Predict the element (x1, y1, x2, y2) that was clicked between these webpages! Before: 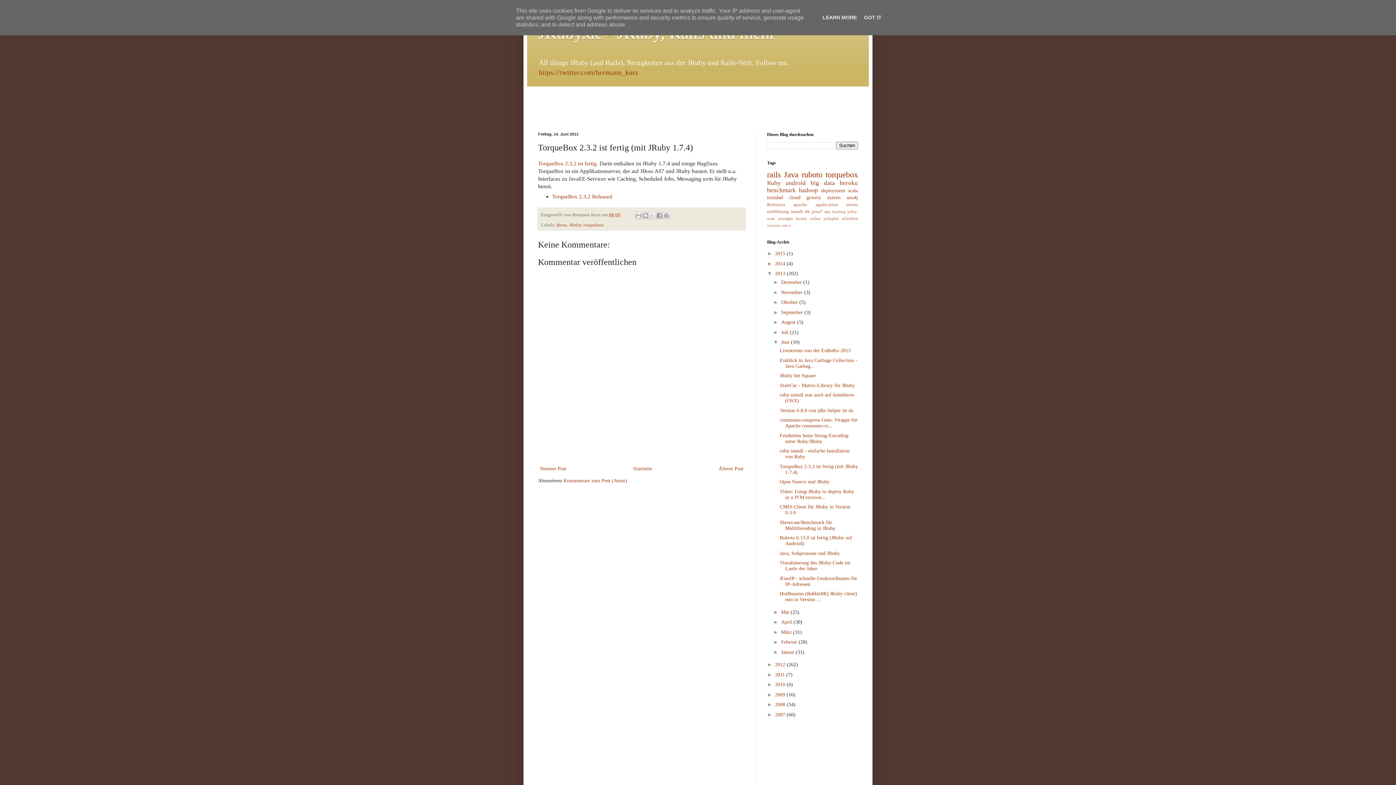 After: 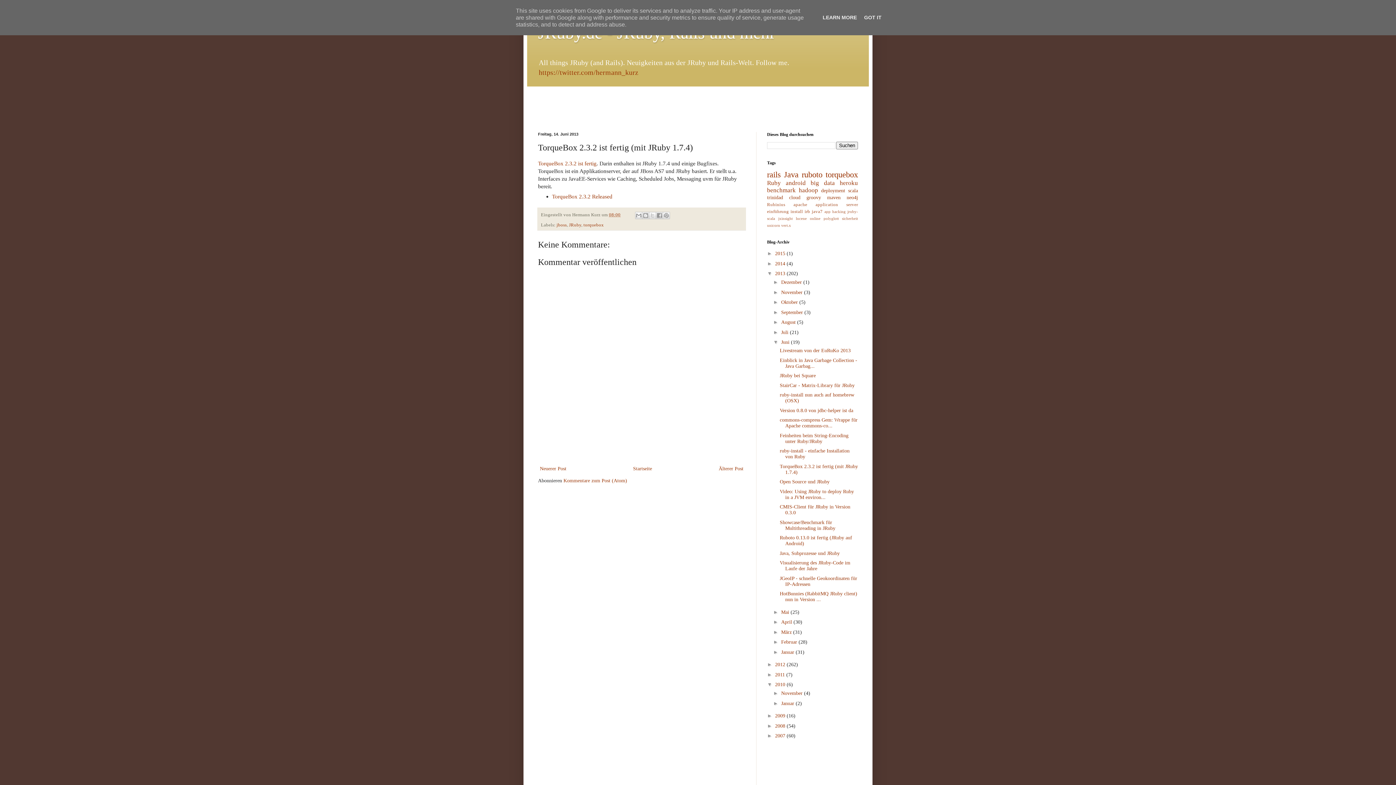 Action: label: ►   bbox: (767, 681, 775, 687)